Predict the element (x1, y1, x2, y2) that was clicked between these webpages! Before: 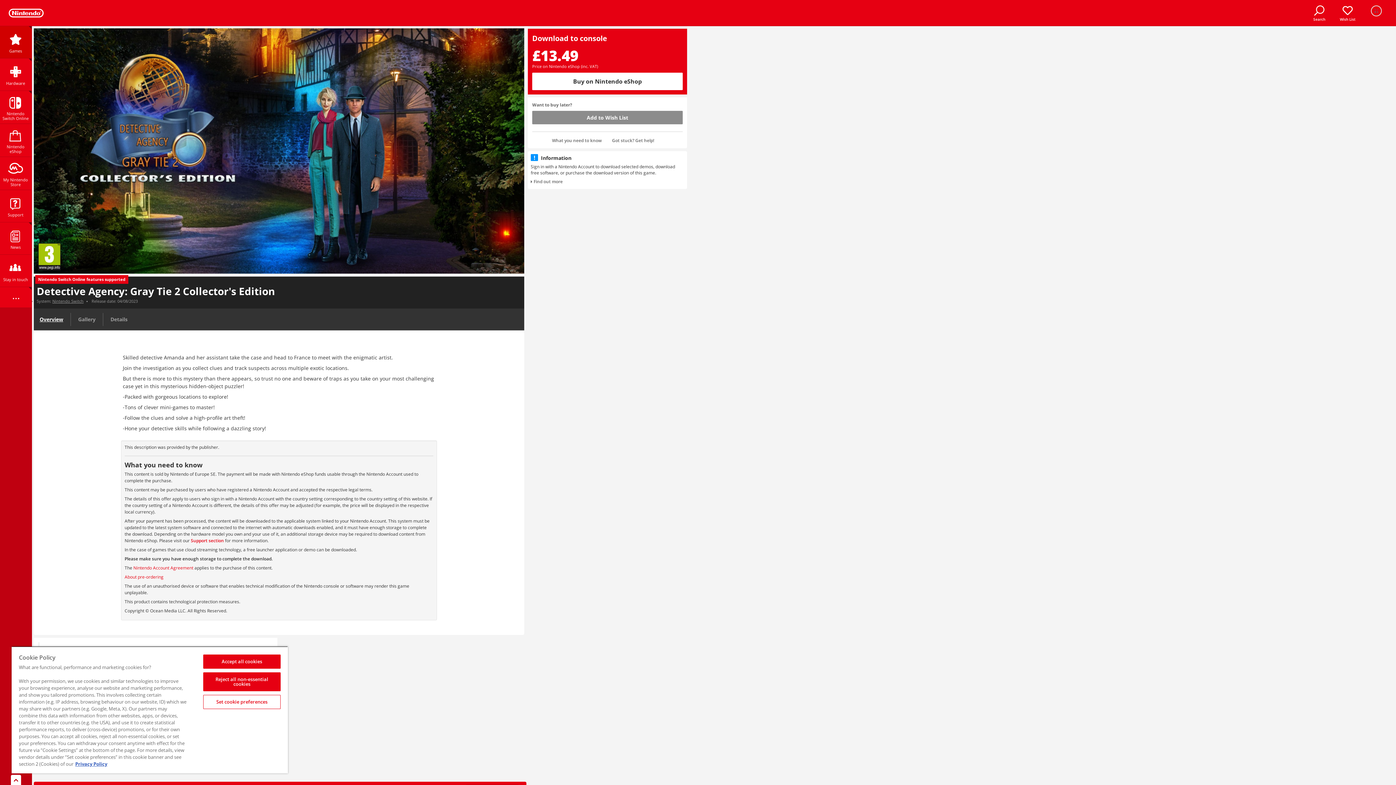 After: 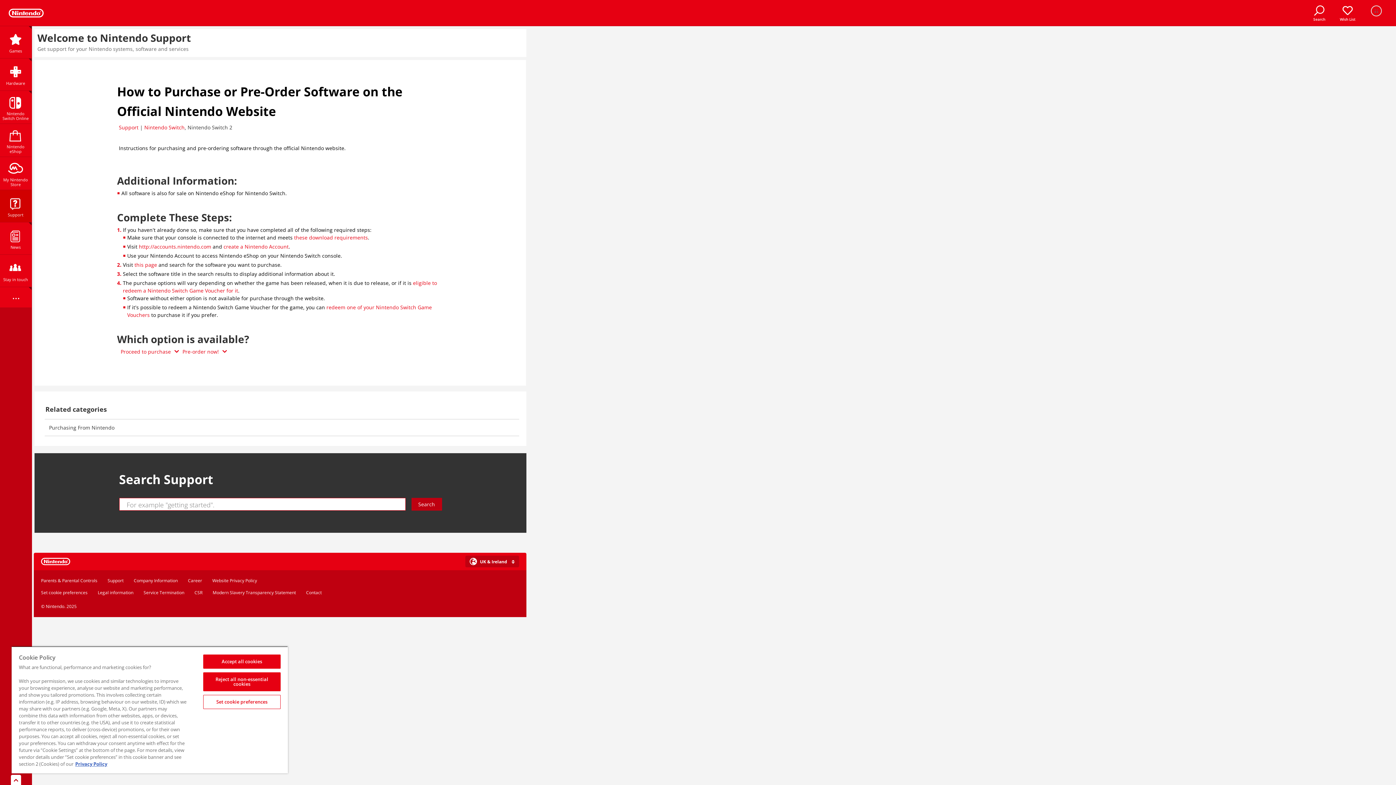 Action: label: Got stuck? Get help! bbox: (612, 137, 654, 144)